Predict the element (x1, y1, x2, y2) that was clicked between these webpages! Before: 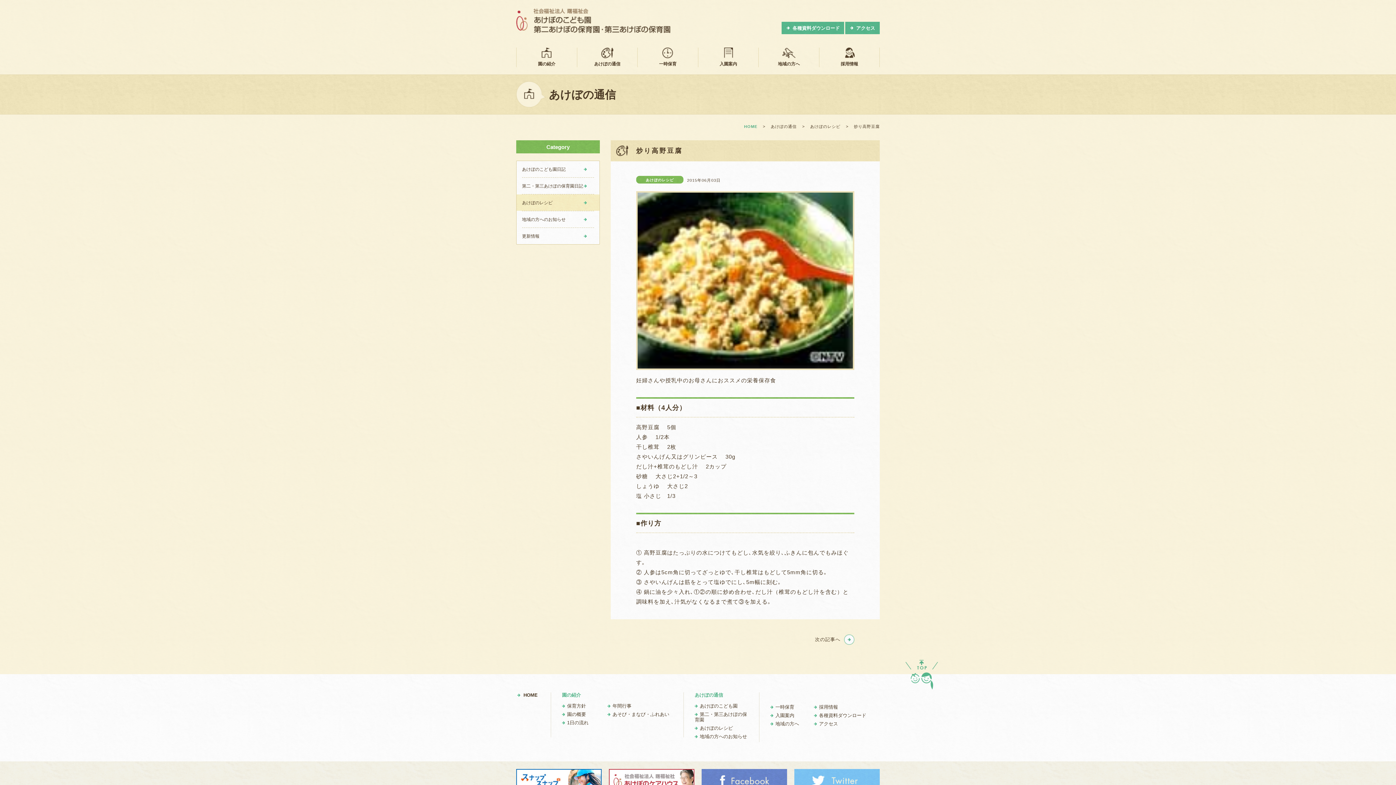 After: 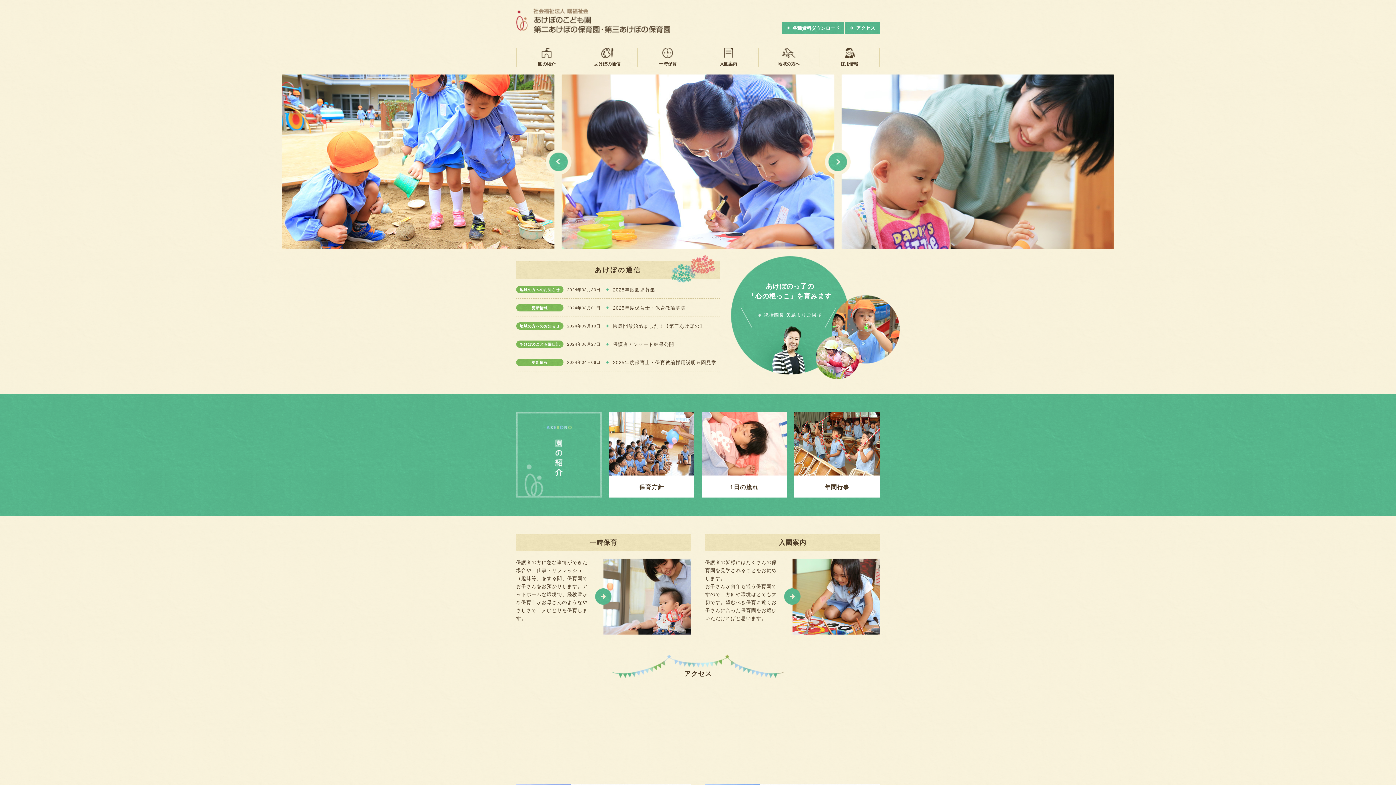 Action: bbox: (516, 692, 550, 698) label: HOME